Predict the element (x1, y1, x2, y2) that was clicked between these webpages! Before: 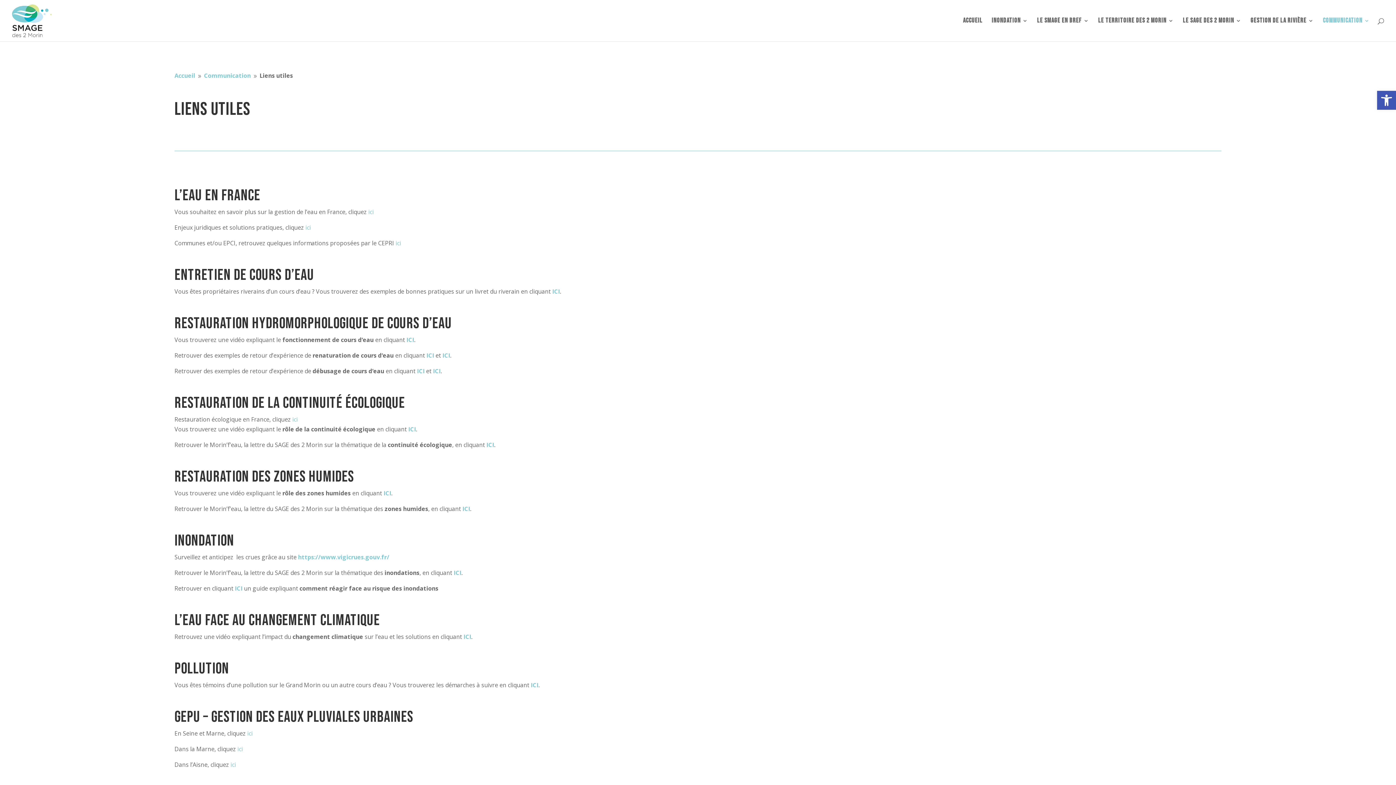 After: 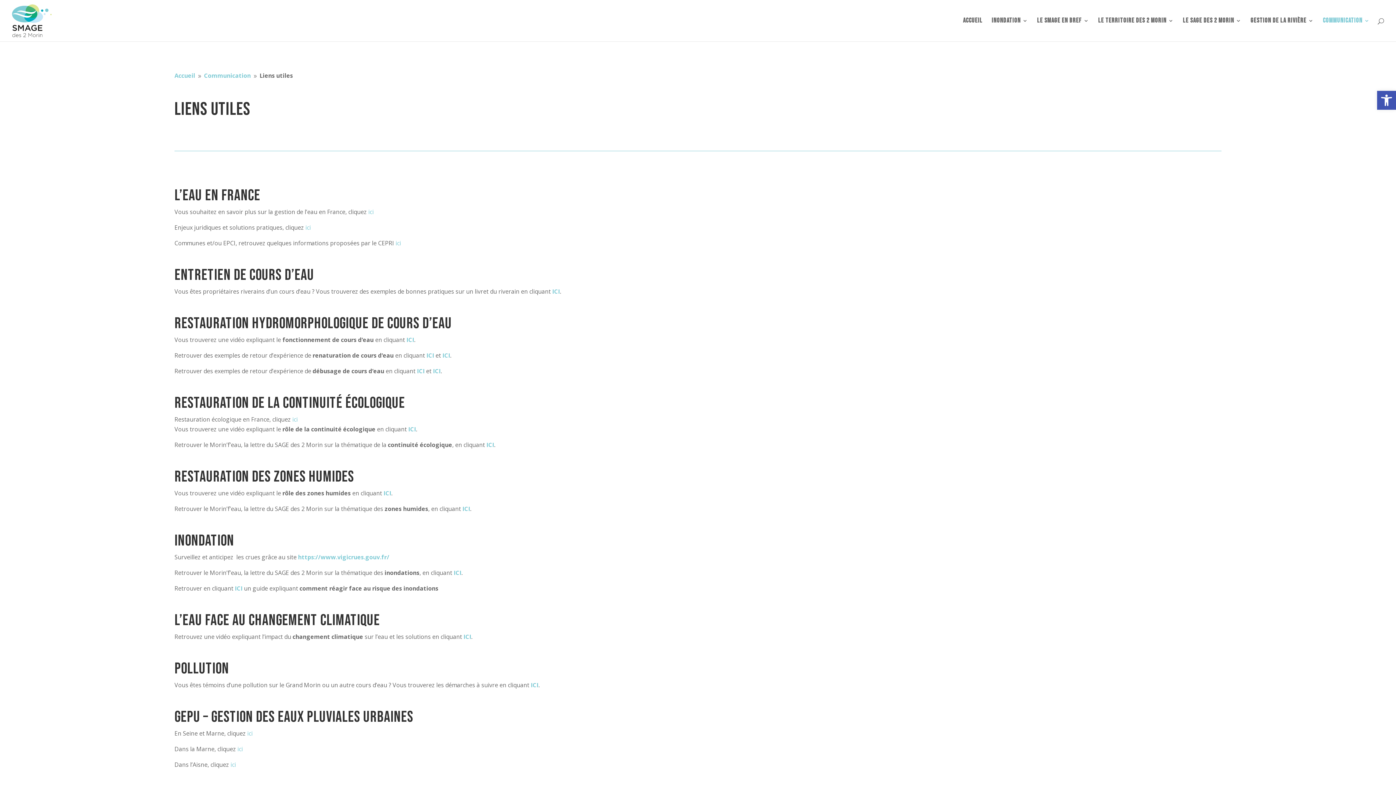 Action: bbox: (463, 633, 471, 641) label: ICI